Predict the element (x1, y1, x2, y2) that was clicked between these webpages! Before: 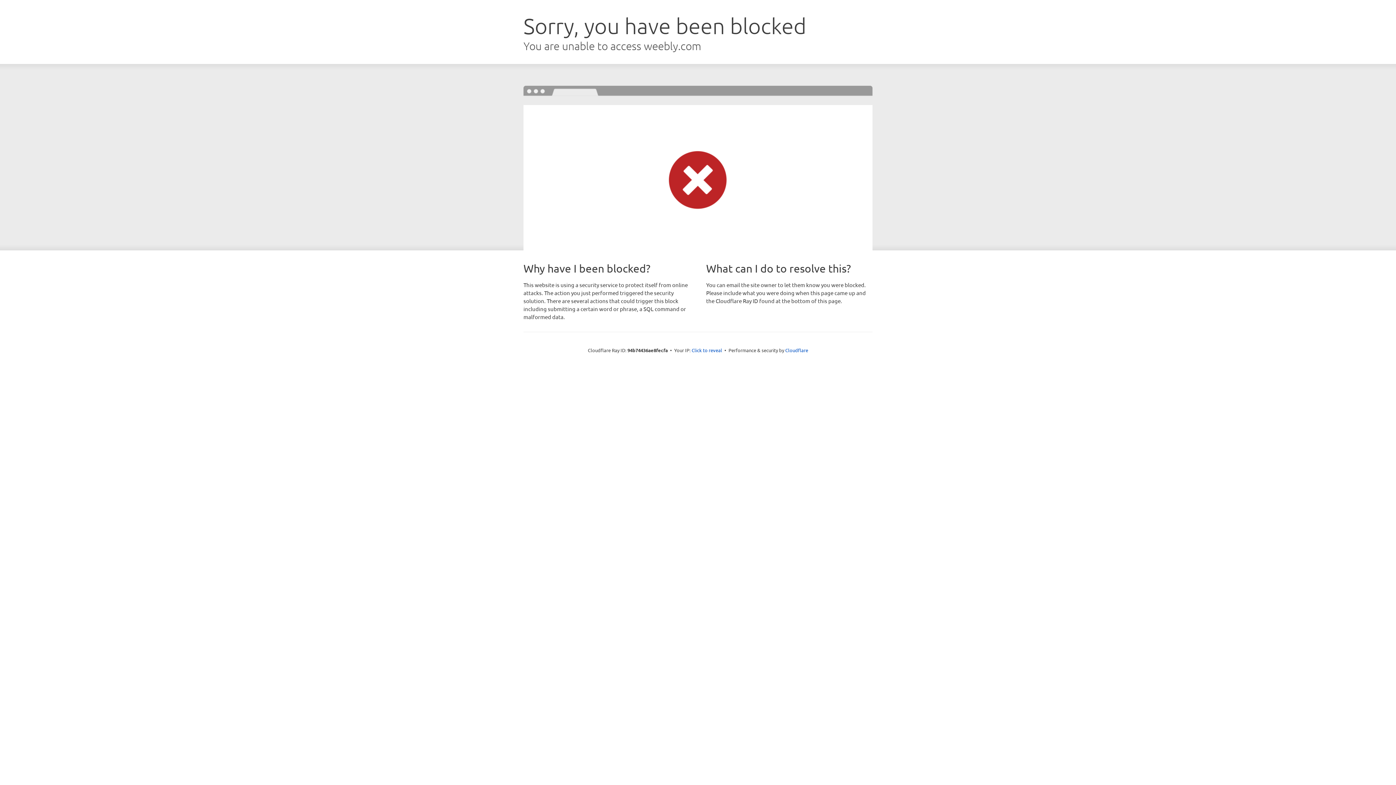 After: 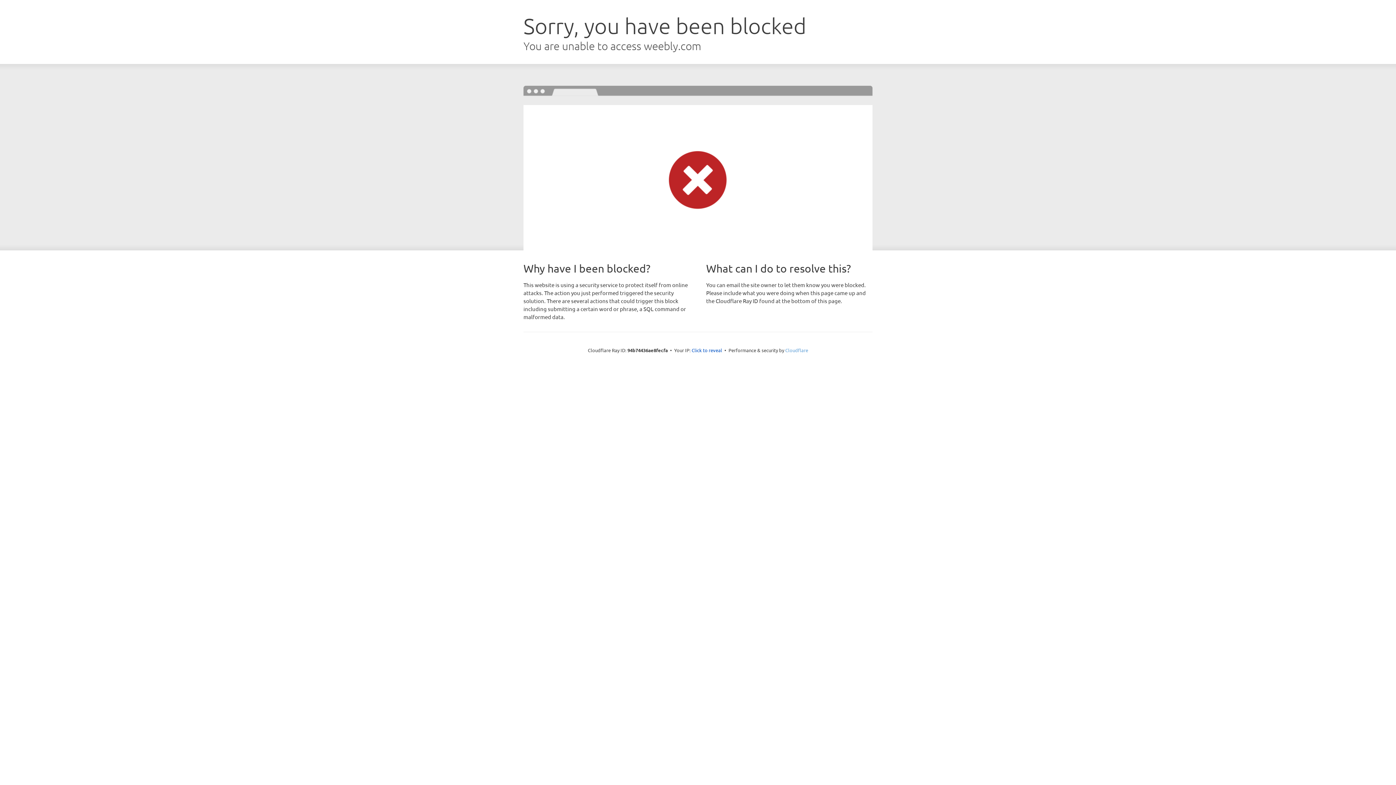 Action: label: Cloudflare bbox: (785, 347, 808, 353)